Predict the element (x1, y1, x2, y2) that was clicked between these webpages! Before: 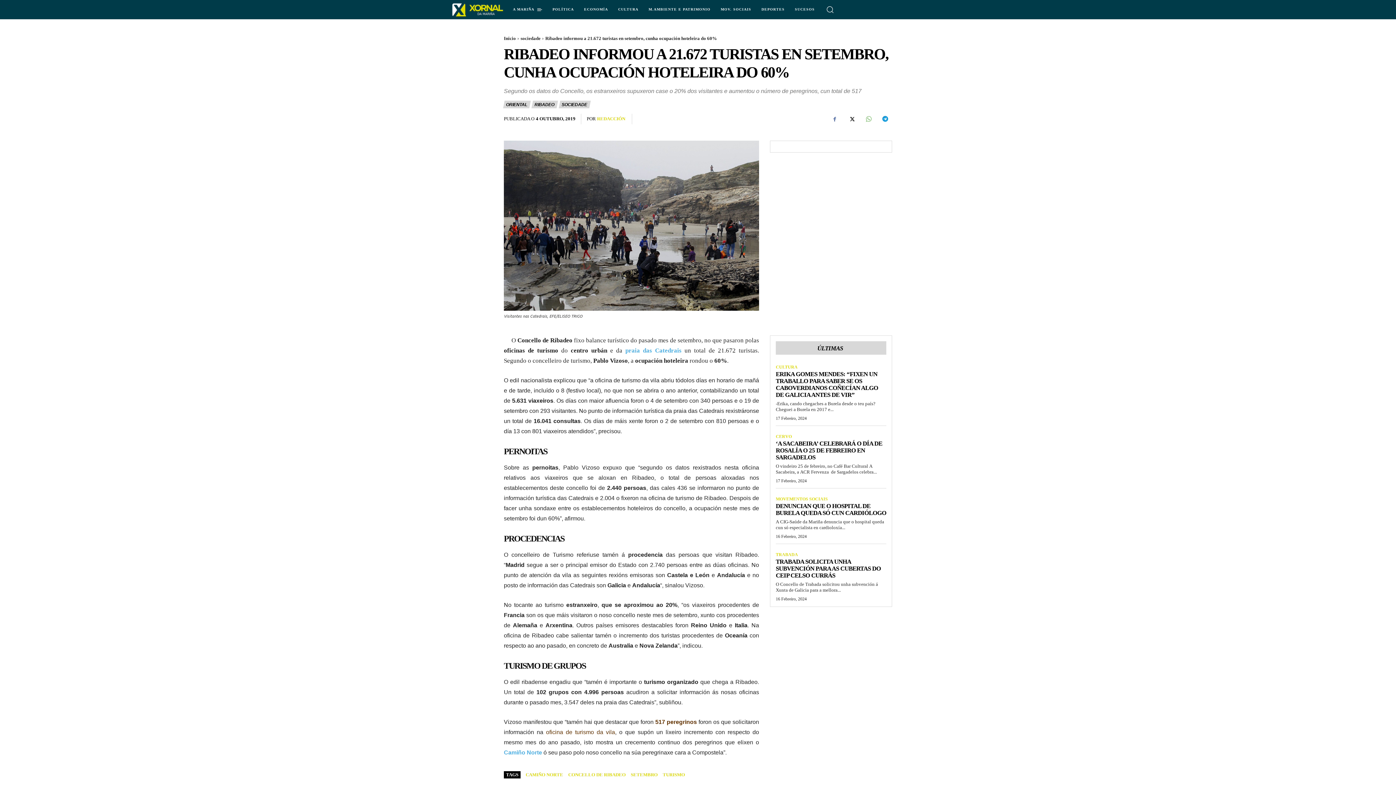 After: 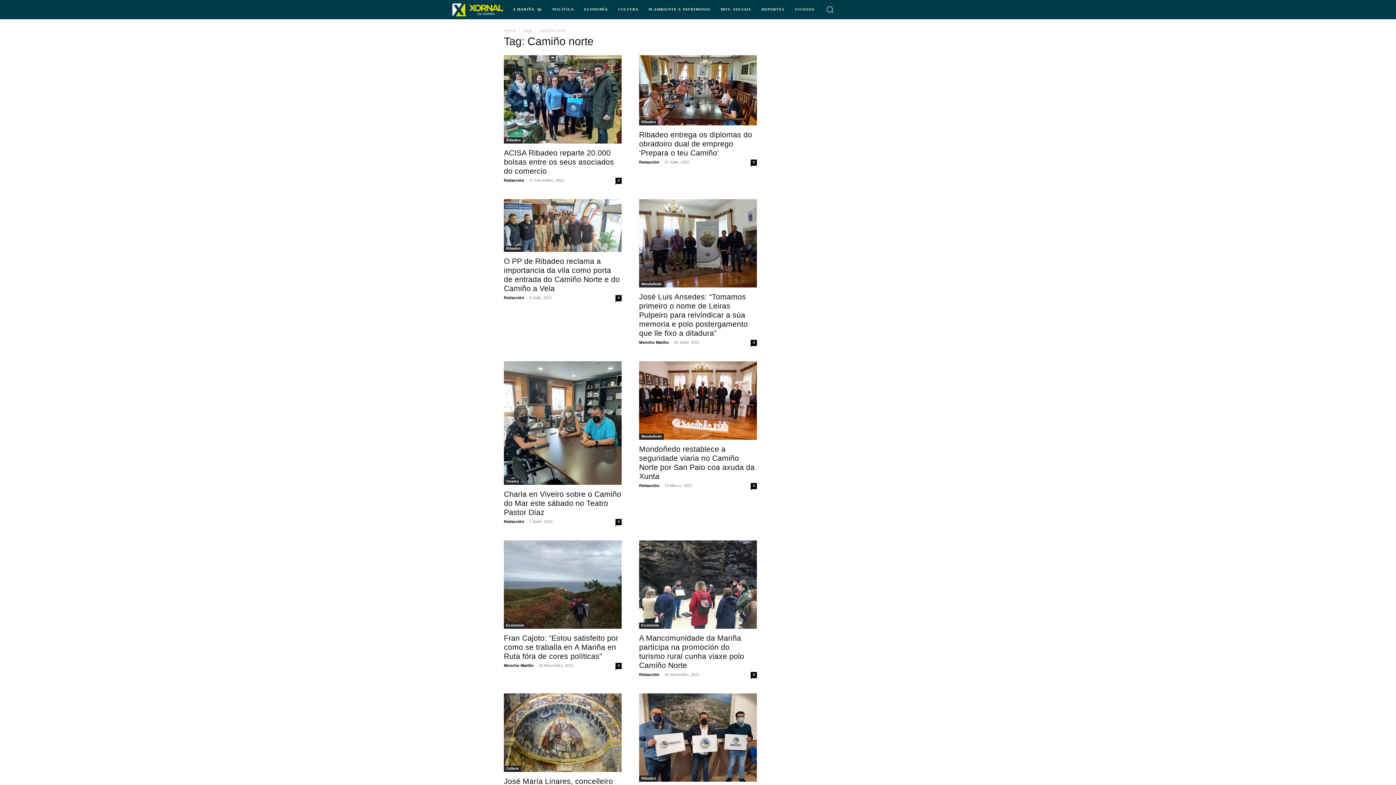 Action: bbox: (525, 772, 563, 777) label: CAMIÑO NORTE